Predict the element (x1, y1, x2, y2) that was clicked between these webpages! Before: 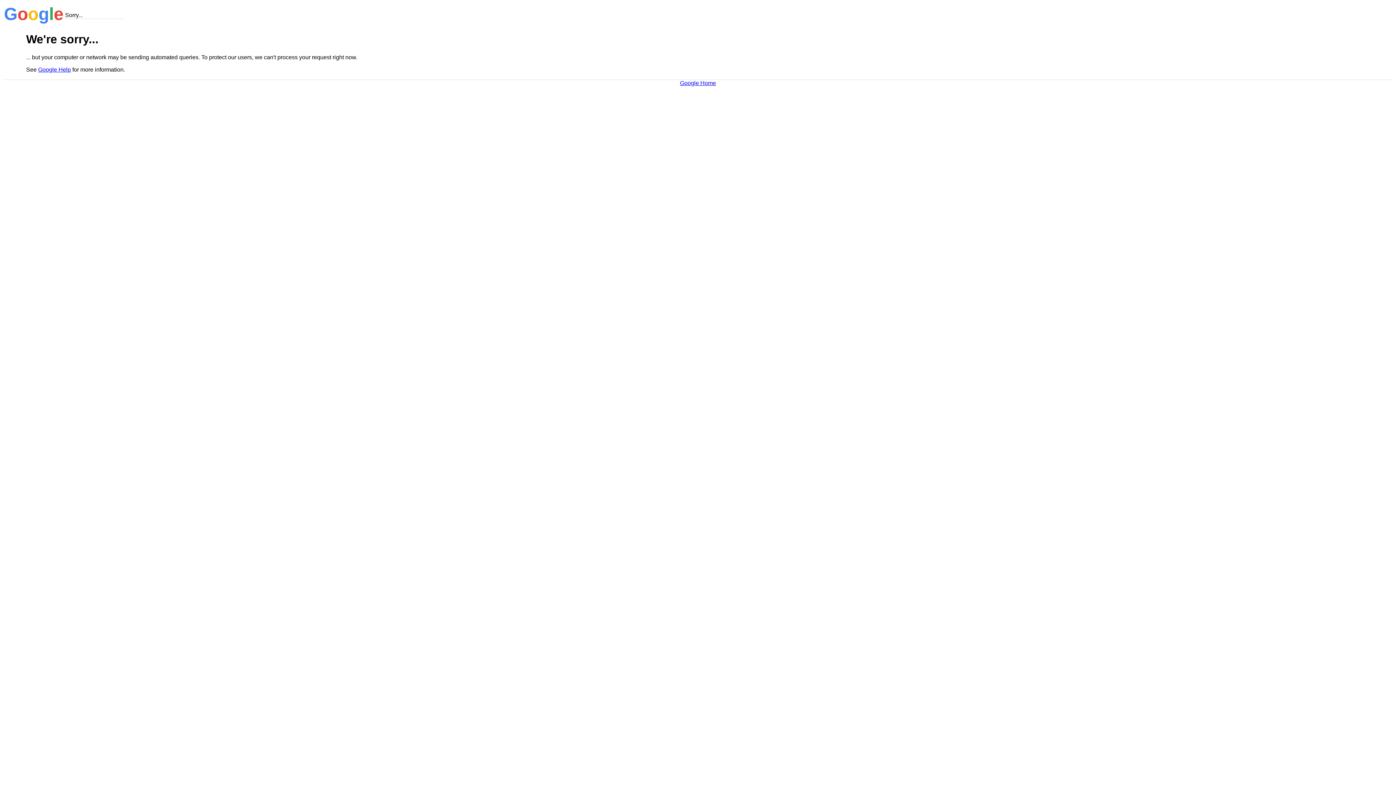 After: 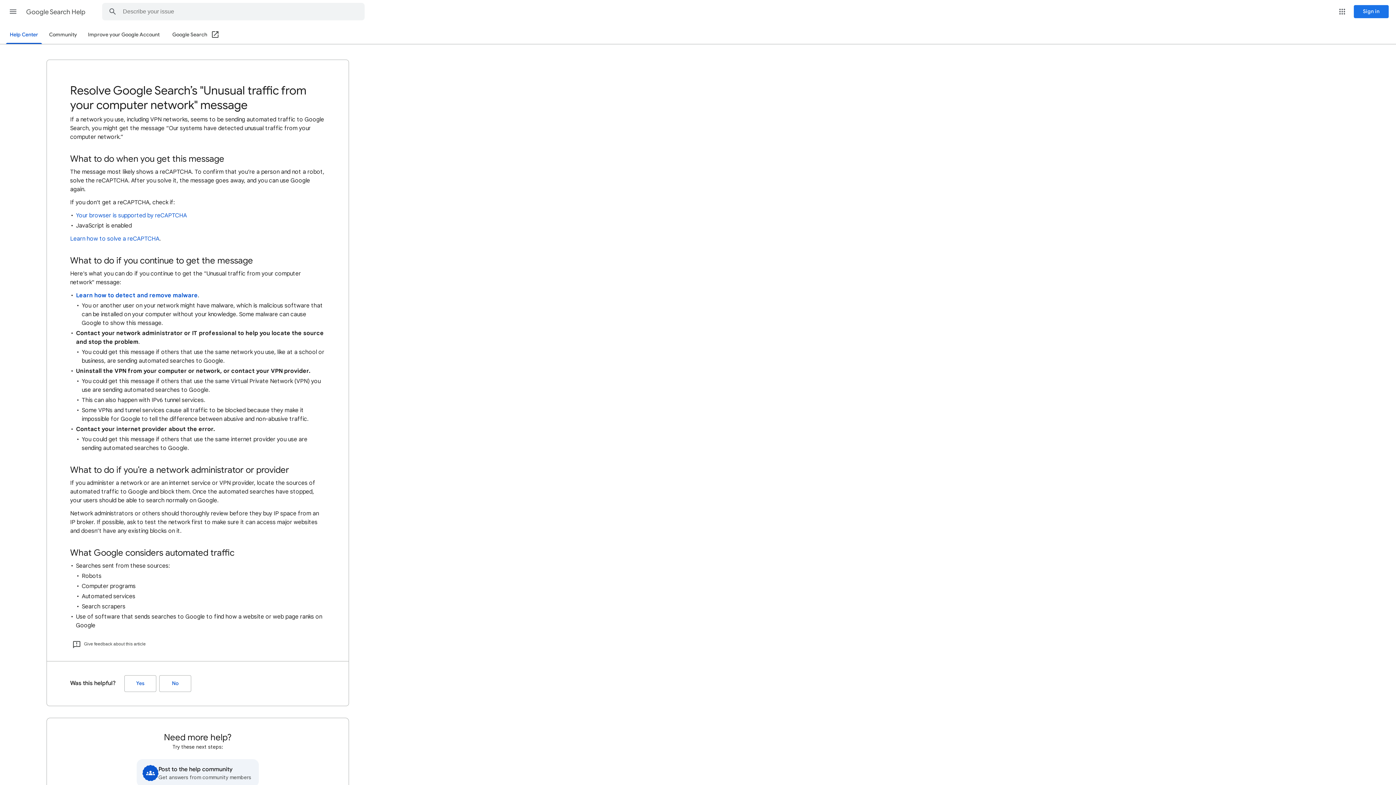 Action: bbox: (38, 66, 70, 72) label: Google Help